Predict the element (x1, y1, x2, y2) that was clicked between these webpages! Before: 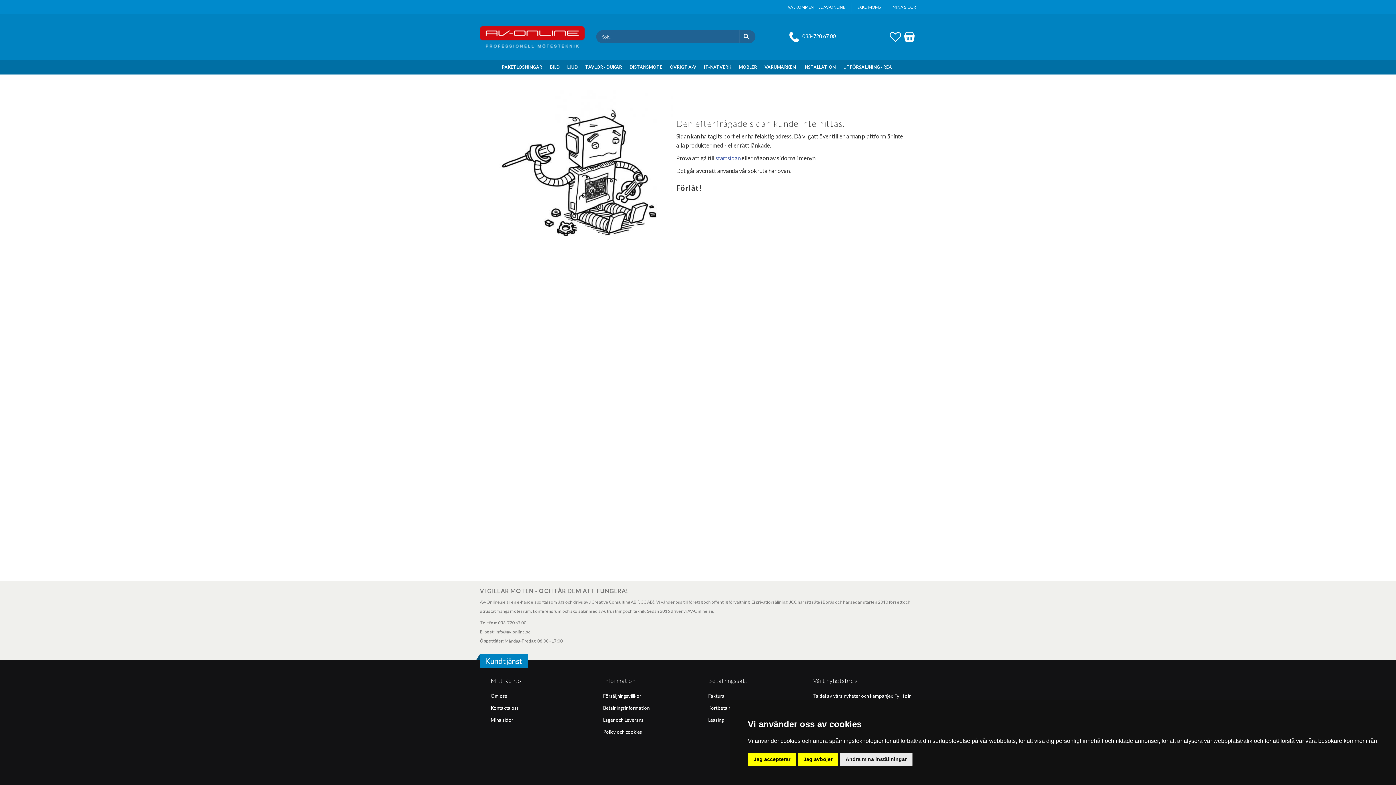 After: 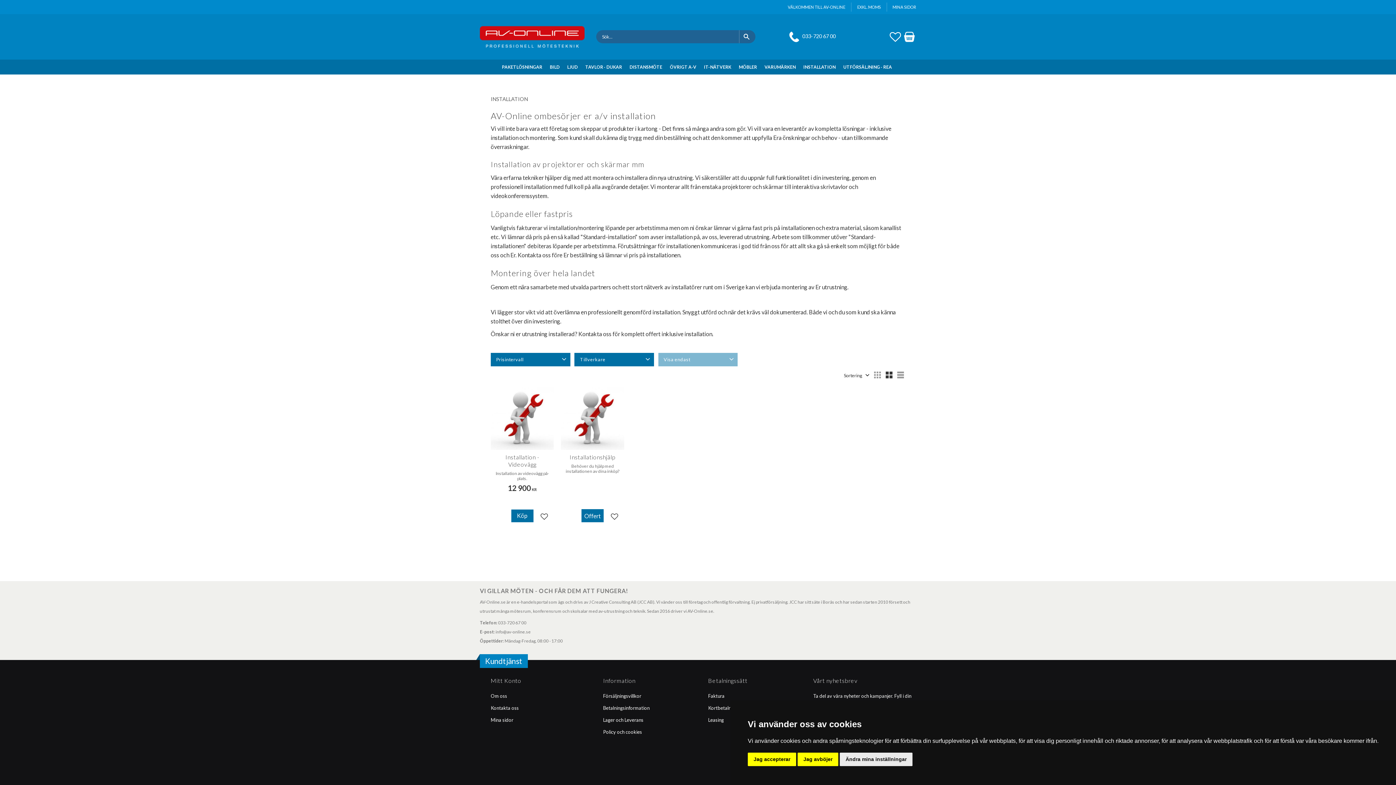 Action: label: INSTALLATION bbox: (803, 59, 843, 74)